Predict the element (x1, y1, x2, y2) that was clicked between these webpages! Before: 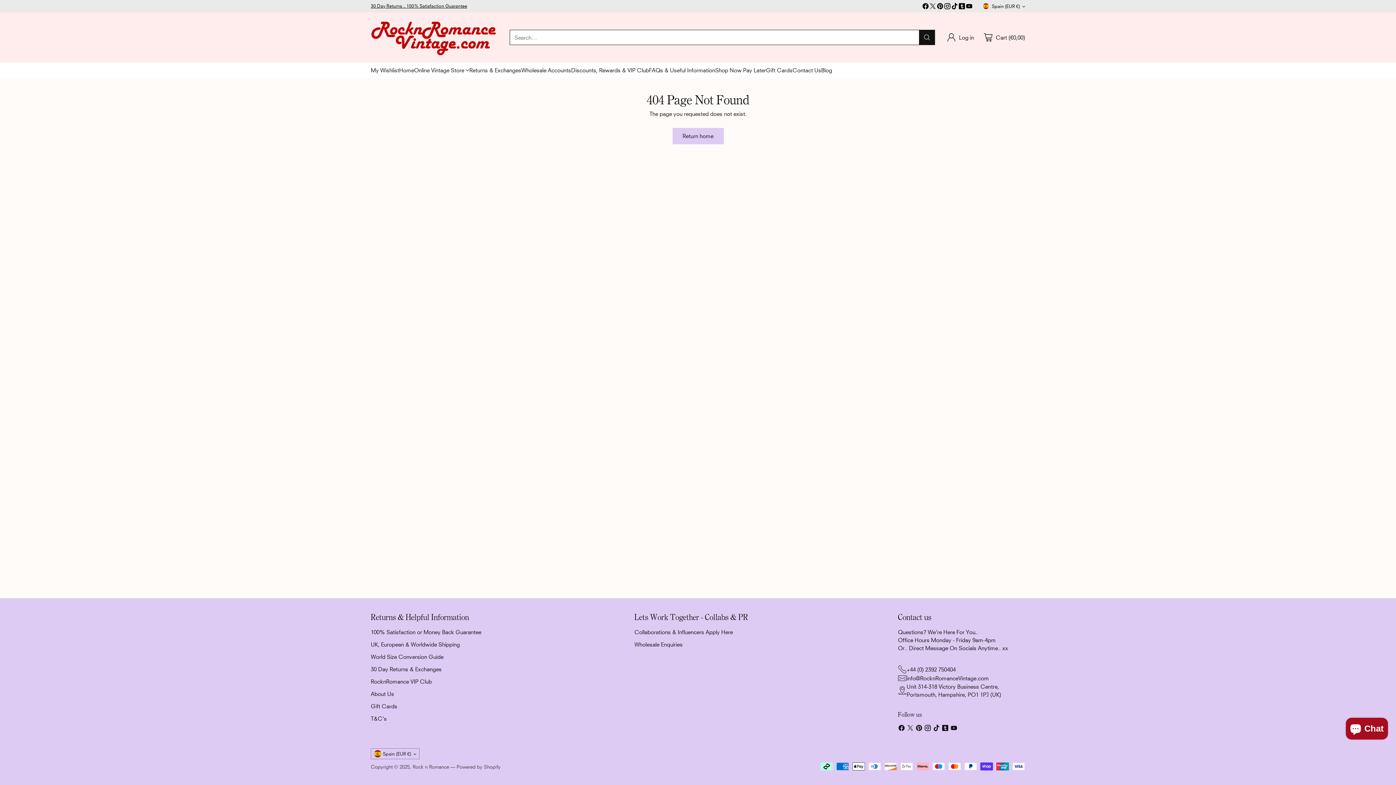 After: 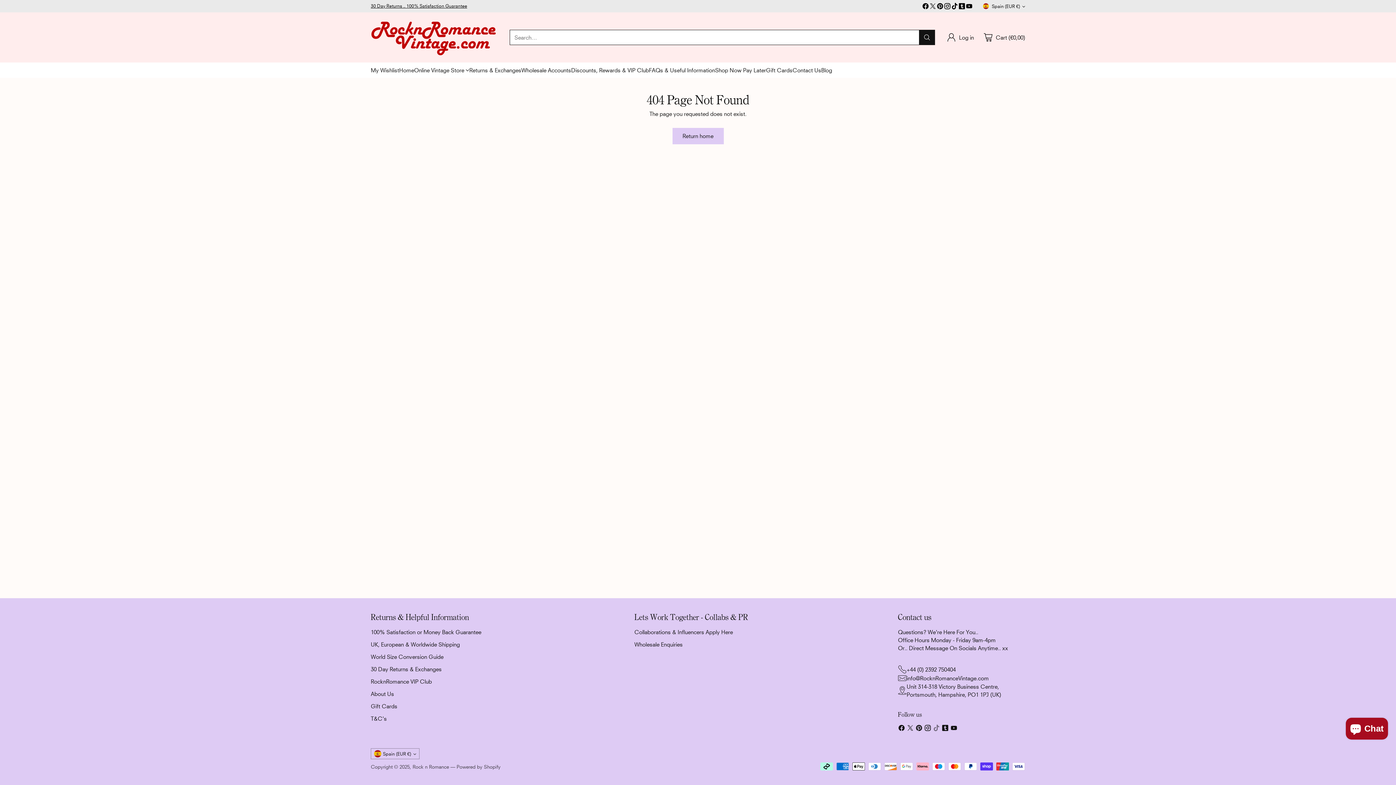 Action: bbox: (932, 724, 941, 734)